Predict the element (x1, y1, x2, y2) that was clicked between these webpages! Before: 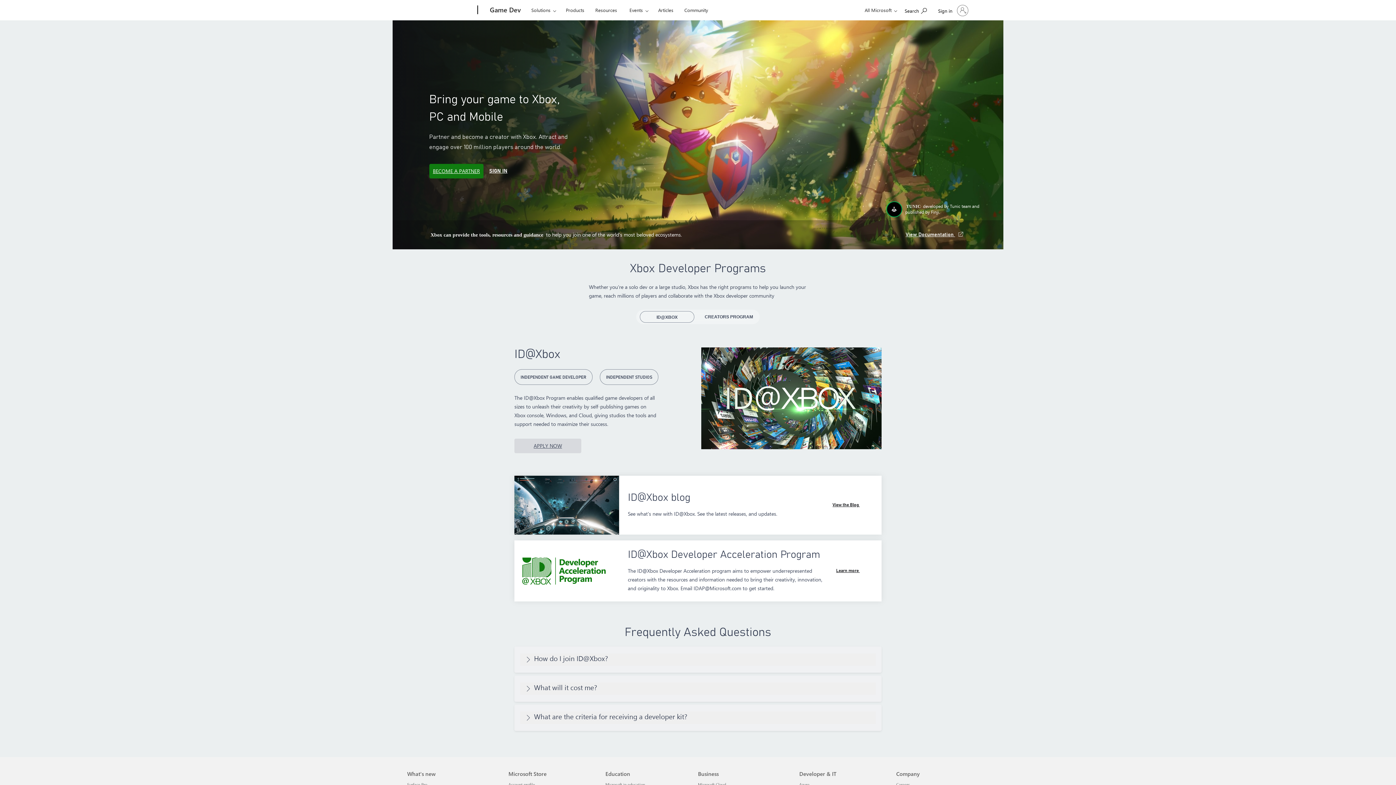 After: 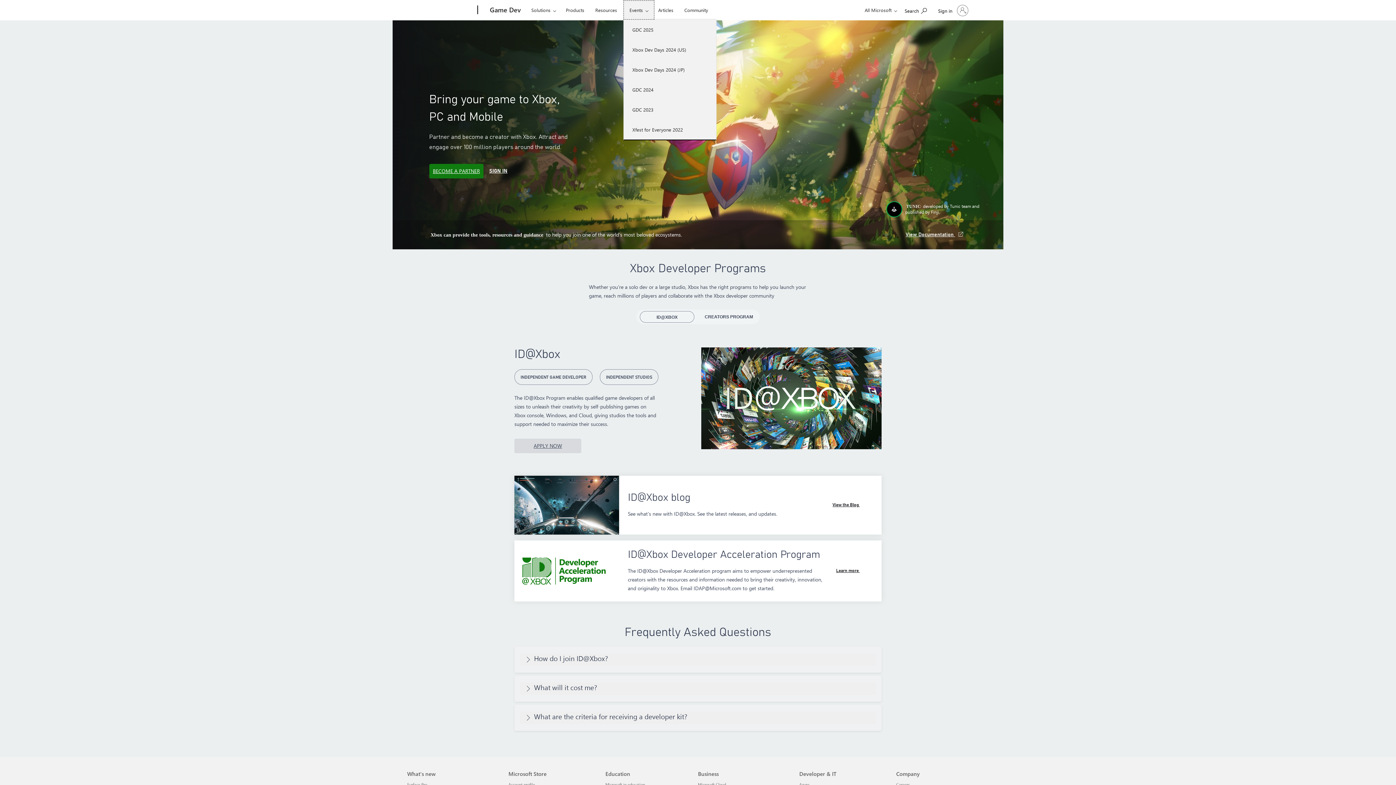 Action: bbox: (623, 0, 654, 19) label: Events